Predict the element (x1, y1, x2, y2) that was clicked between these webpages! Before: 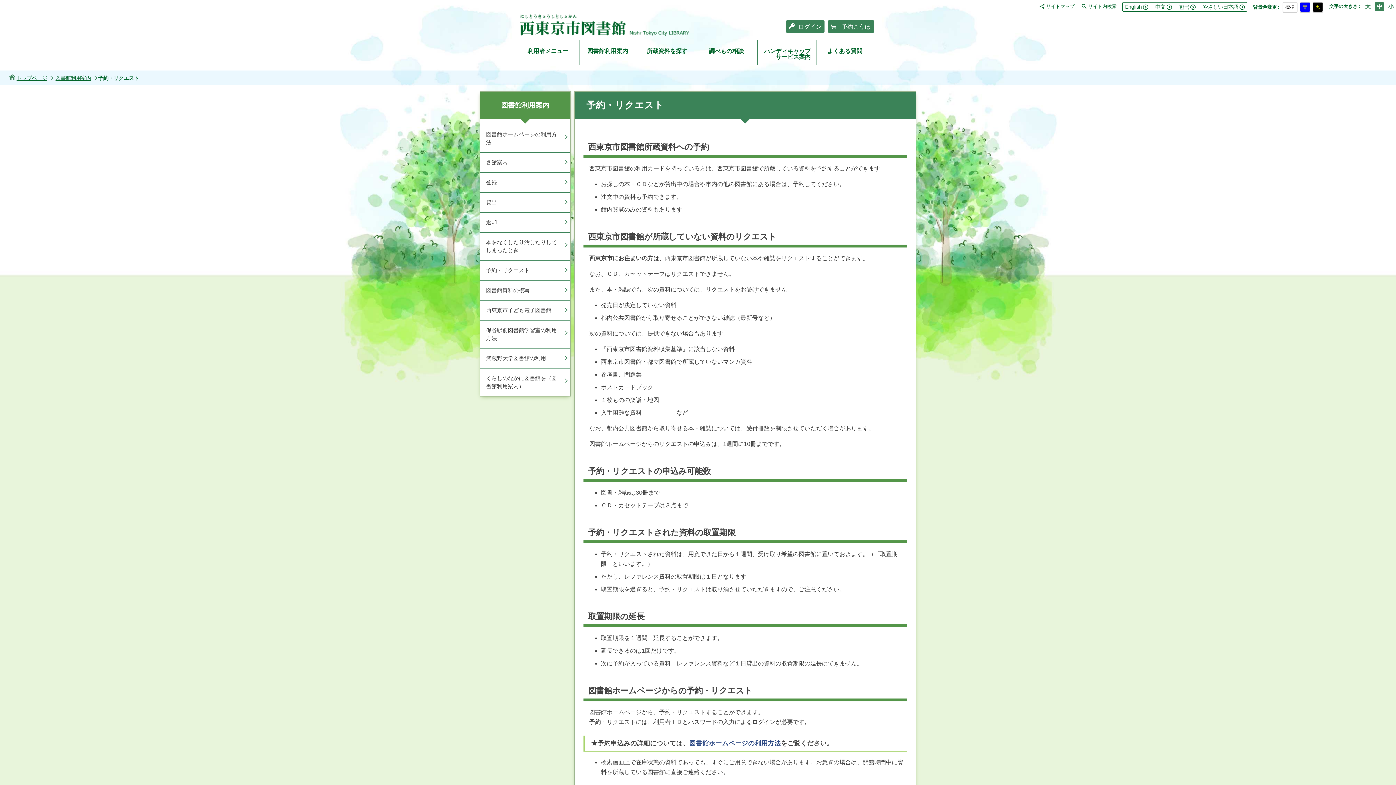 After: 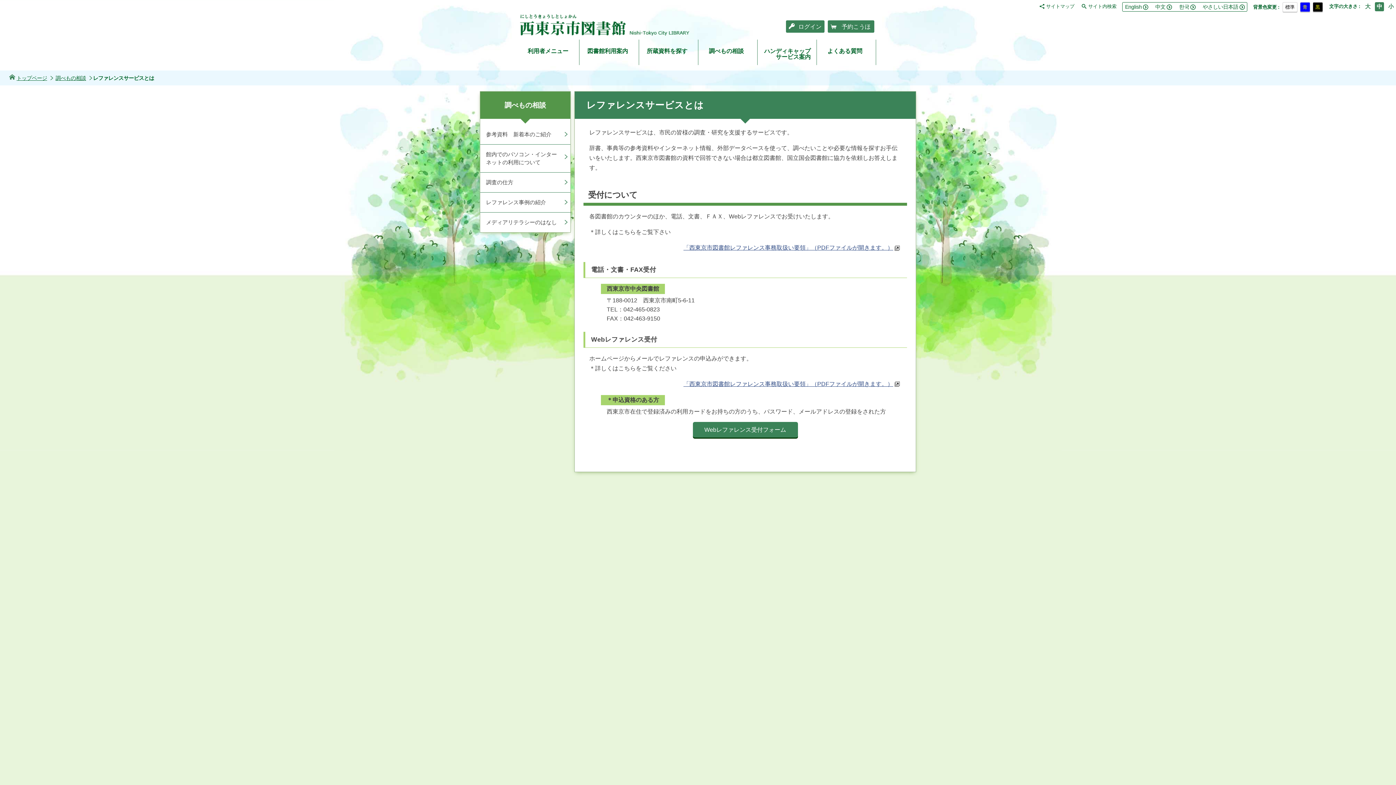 Action: bbox: (698, 39, 757, 65) label: 調べもの相談